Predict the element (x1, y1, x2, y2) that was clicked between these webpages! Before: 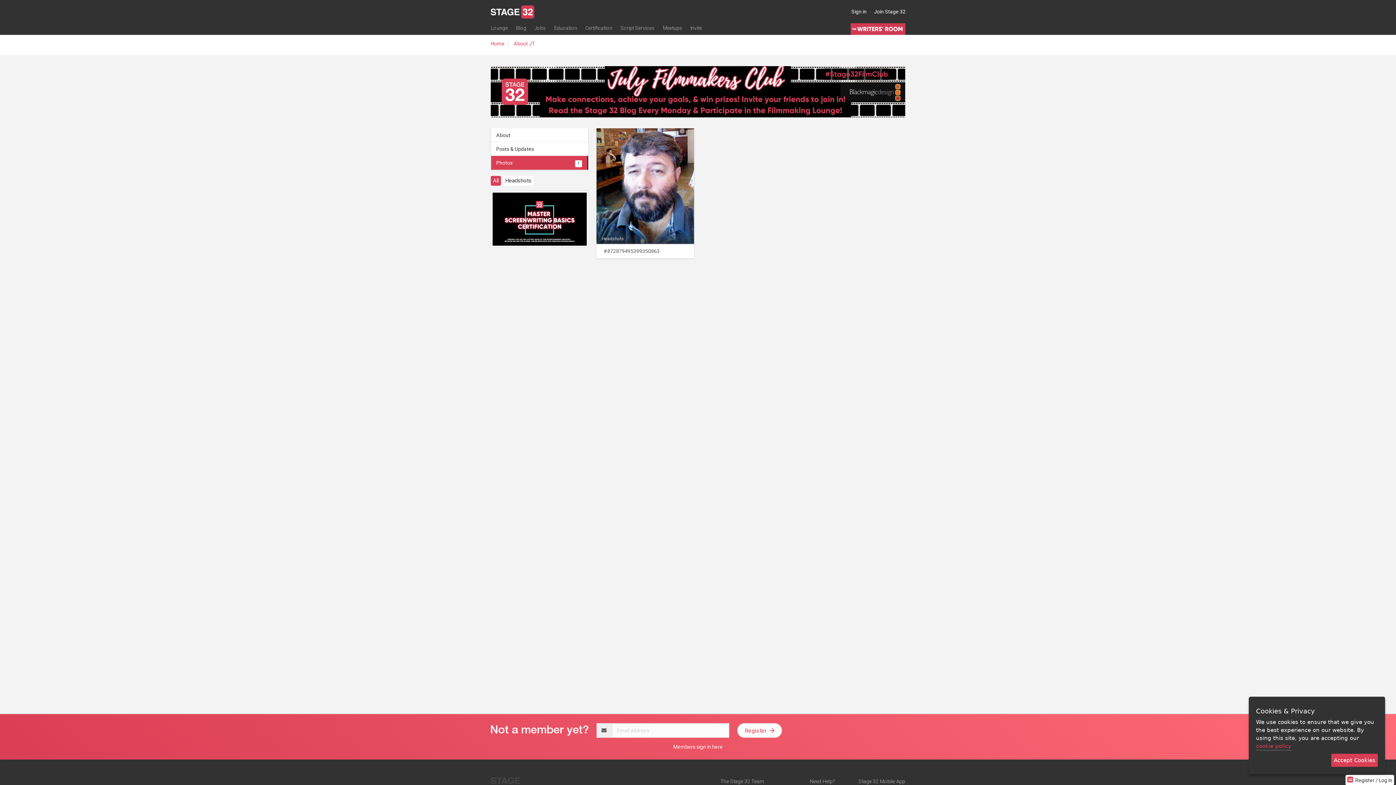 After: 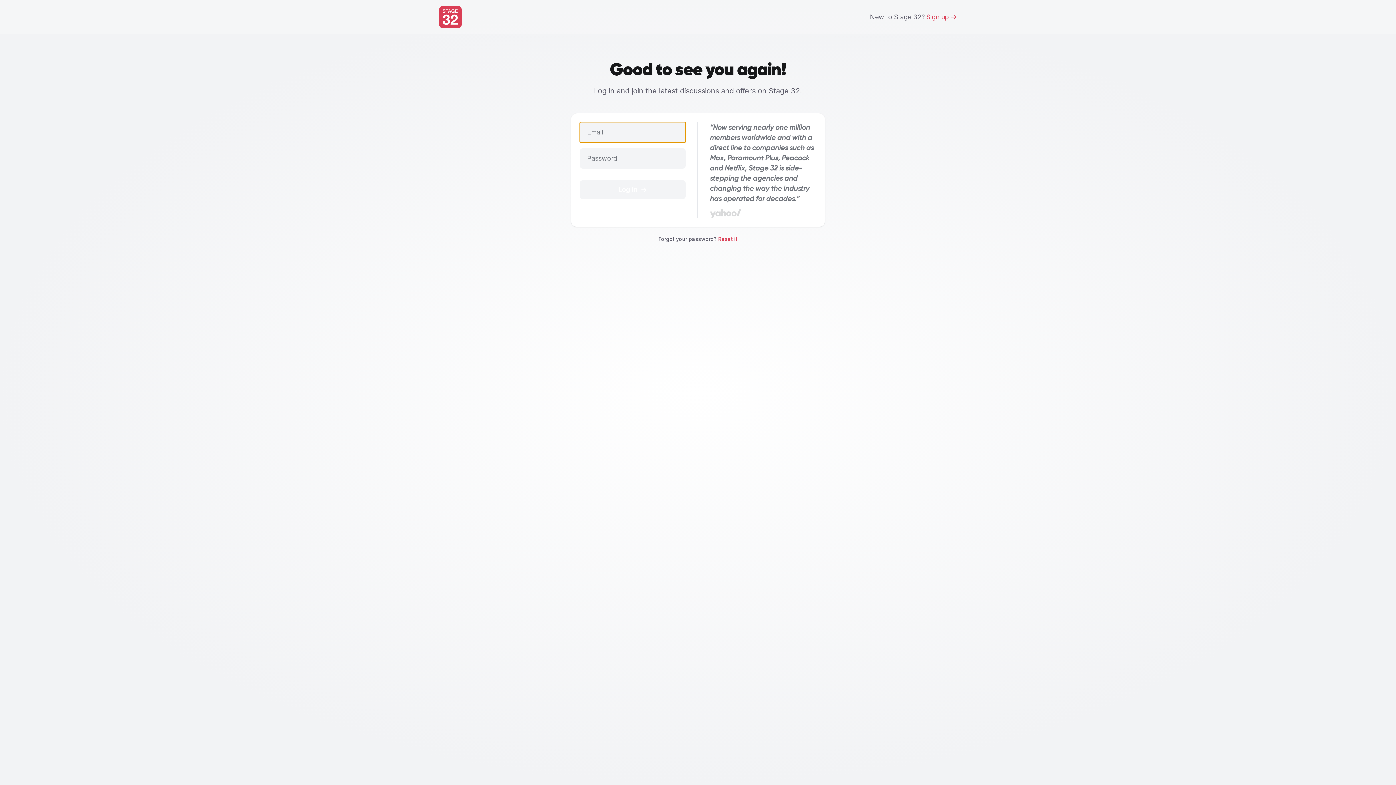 Action: bbox: (673, 744, 722, 750) label: Members sign in here